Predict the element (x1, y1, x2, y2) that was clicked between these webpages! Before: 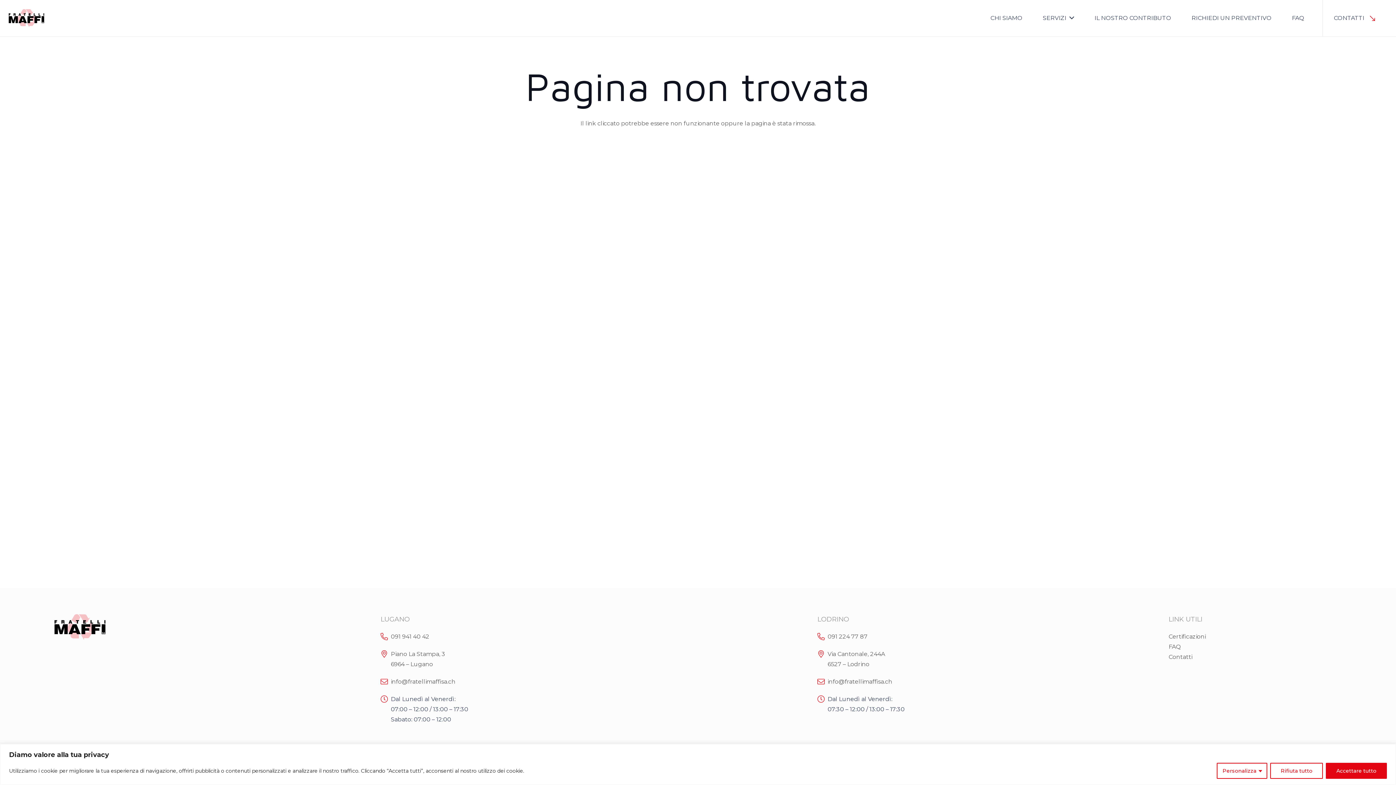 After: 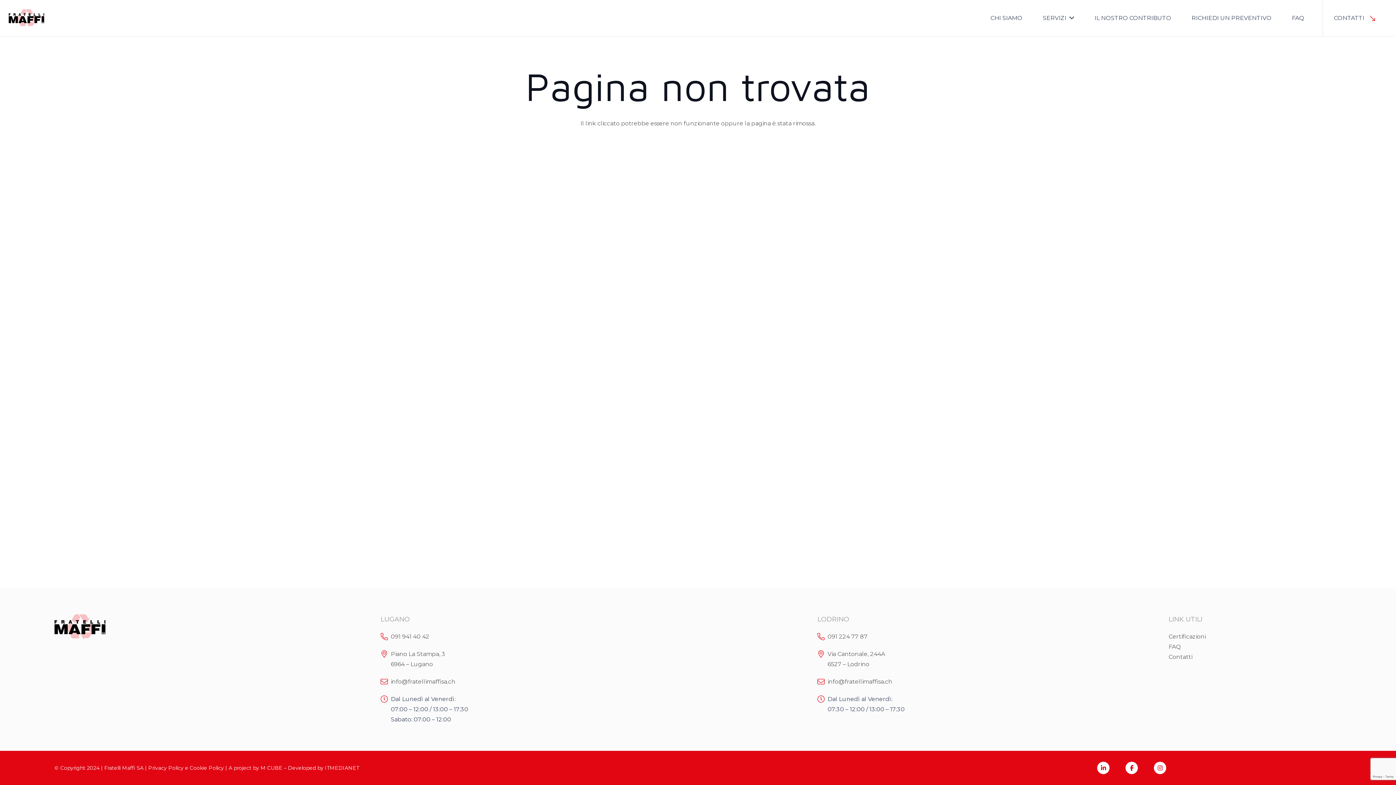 Action: label: Accettare tutto bbox: (1326, 763, 1387, 779)